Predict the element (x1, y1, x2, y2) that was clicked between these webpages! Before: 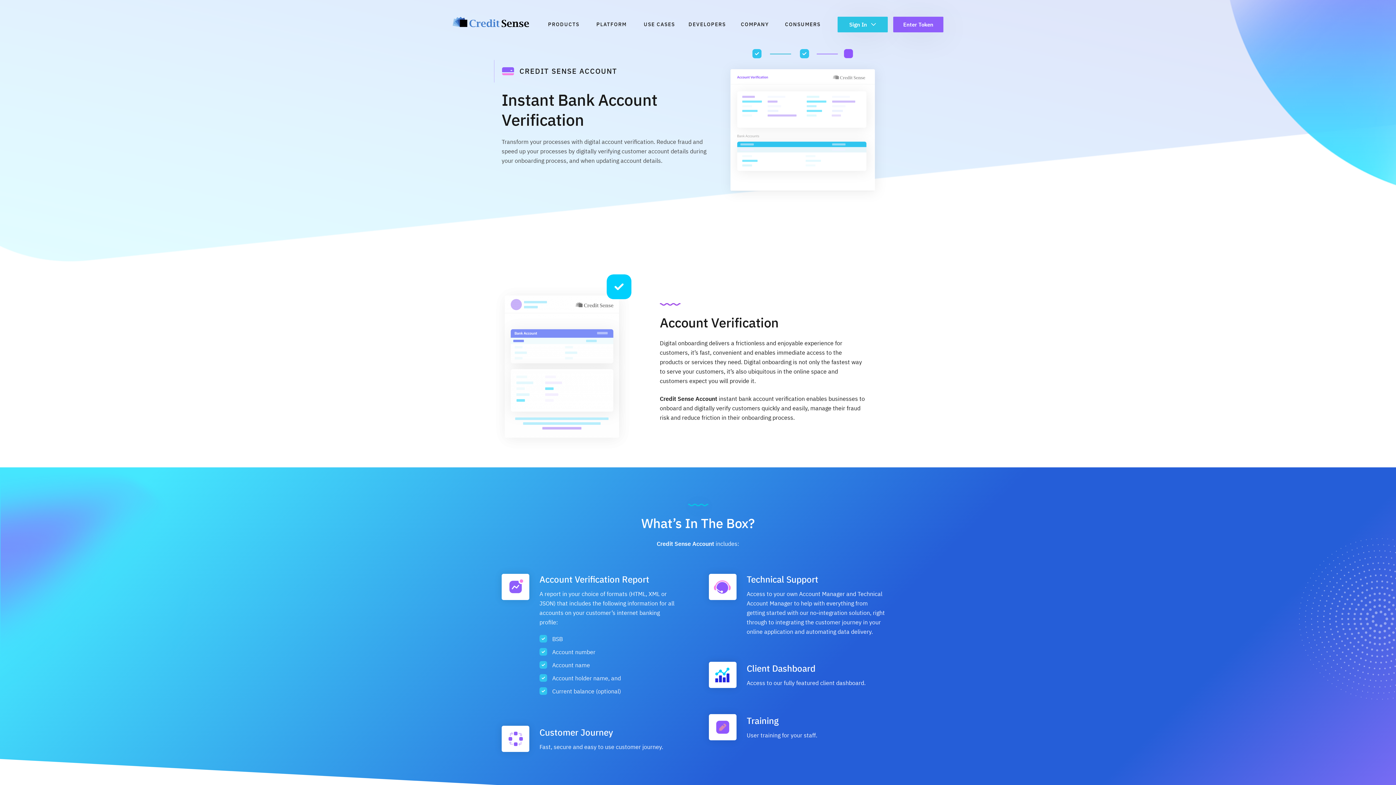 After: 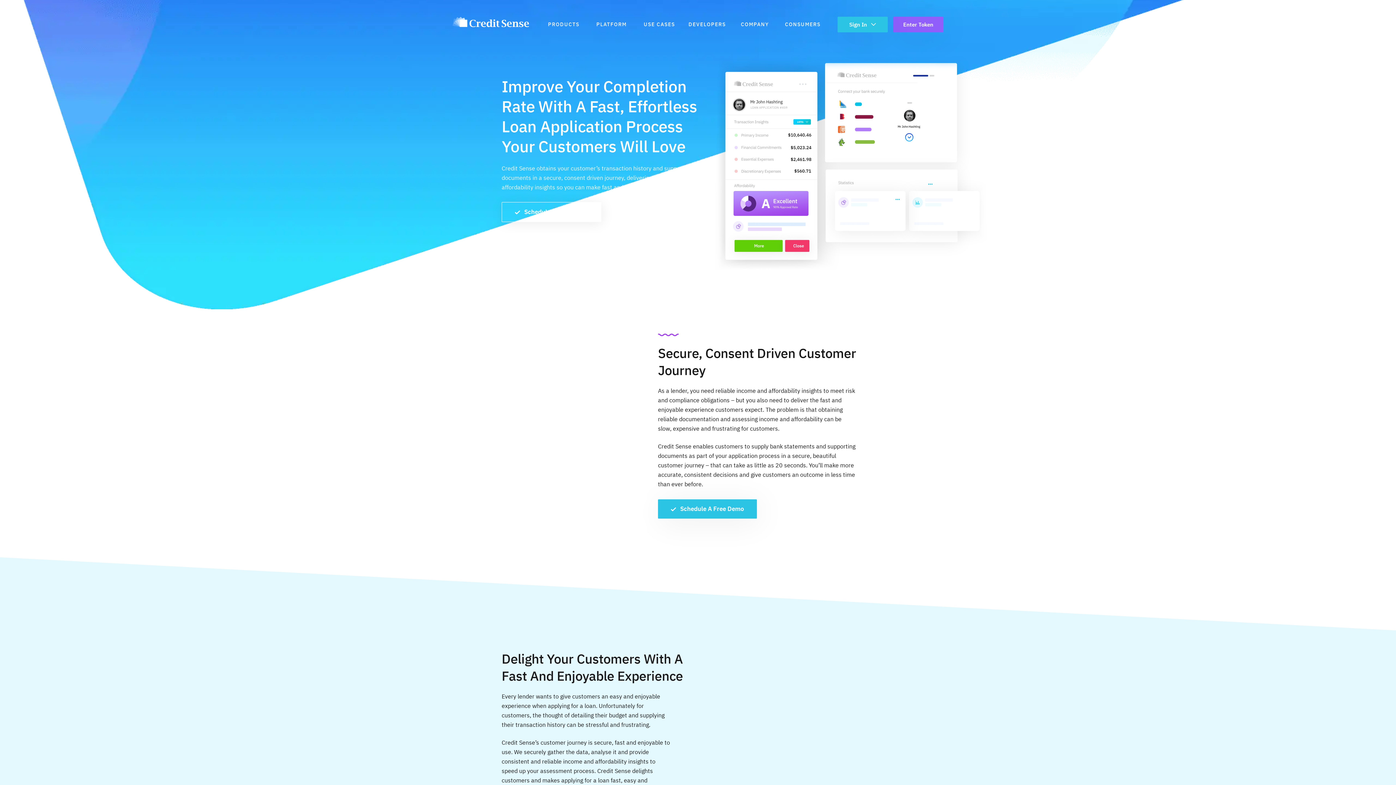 Action: bbox: (452, 19, 529, 29)